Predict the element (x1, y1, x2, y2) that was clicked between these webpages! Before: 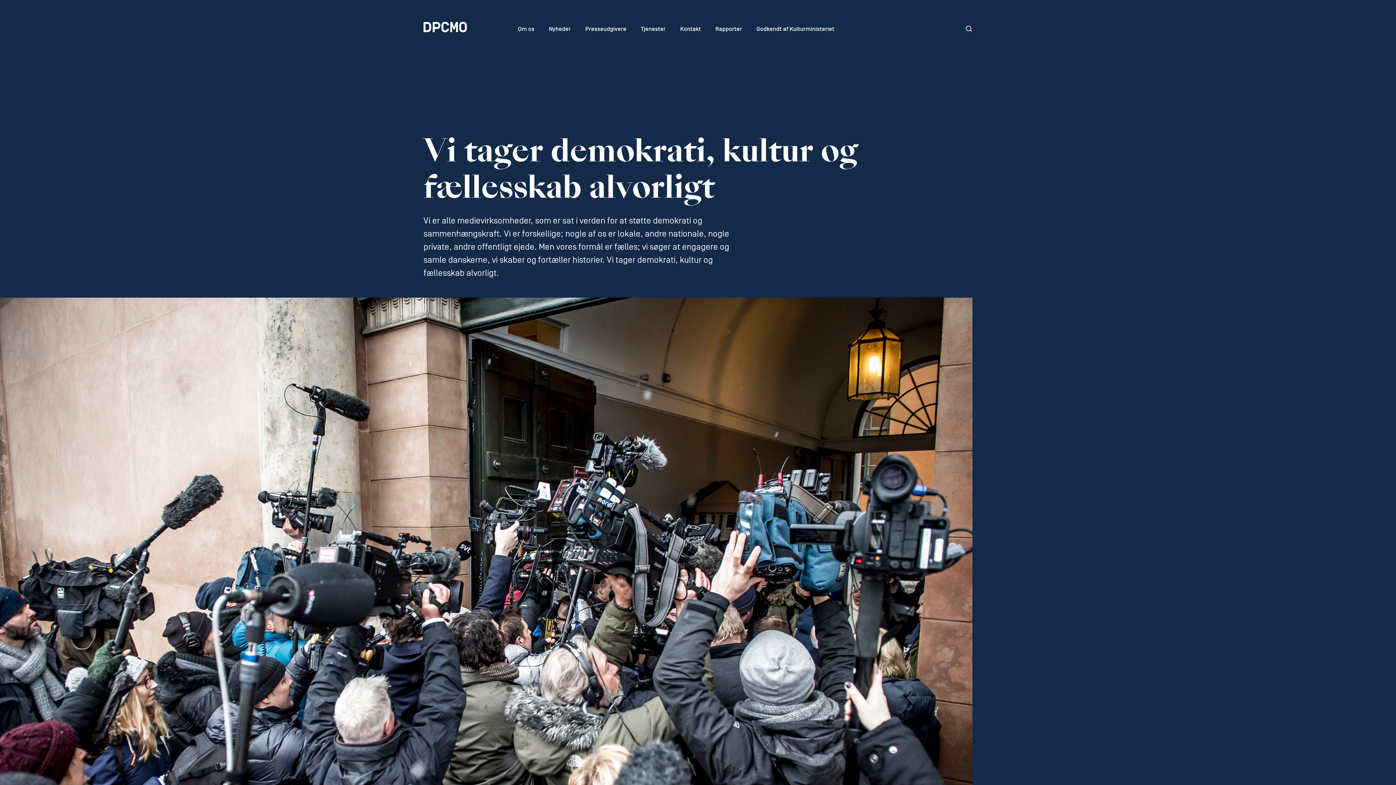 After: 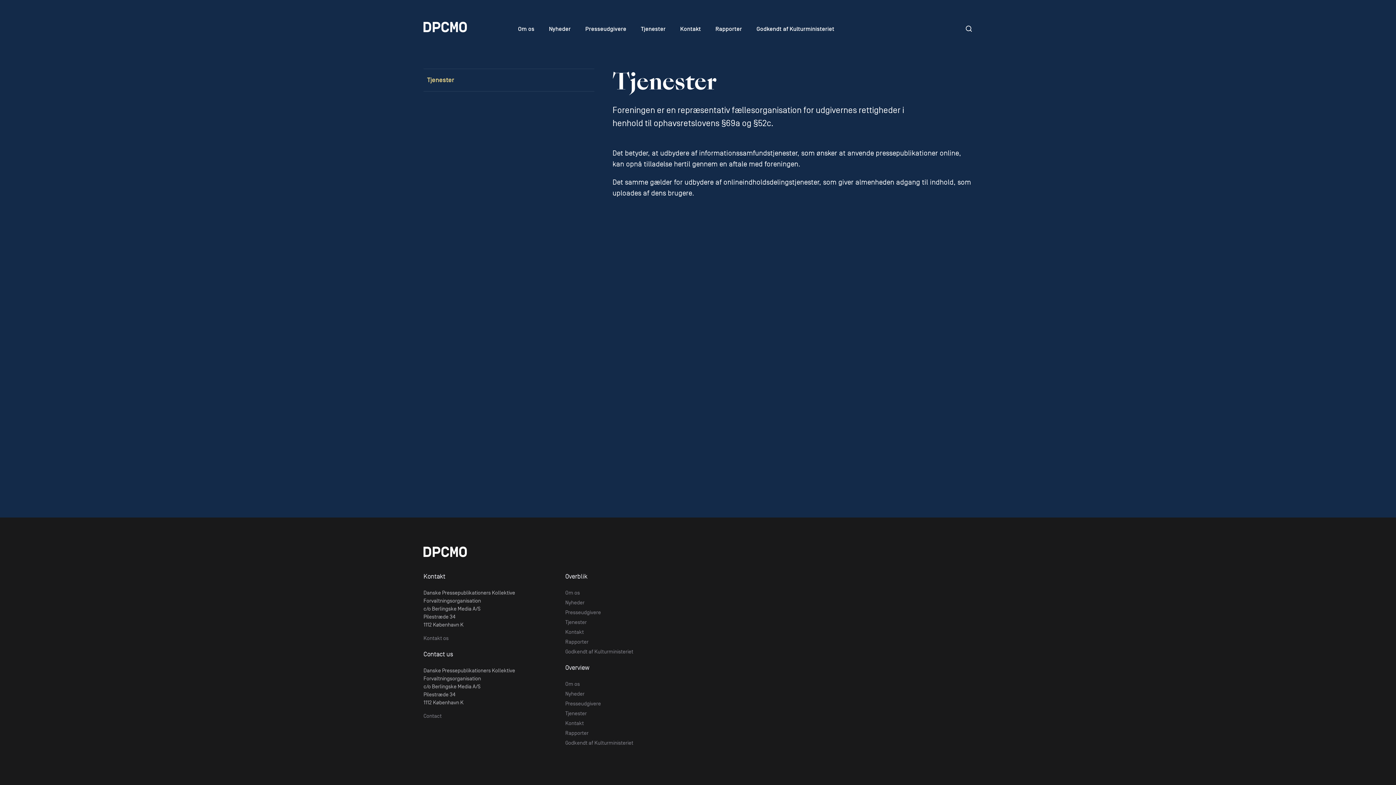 Action: bbox: (641, 25, 665, 32) label: Tjenester